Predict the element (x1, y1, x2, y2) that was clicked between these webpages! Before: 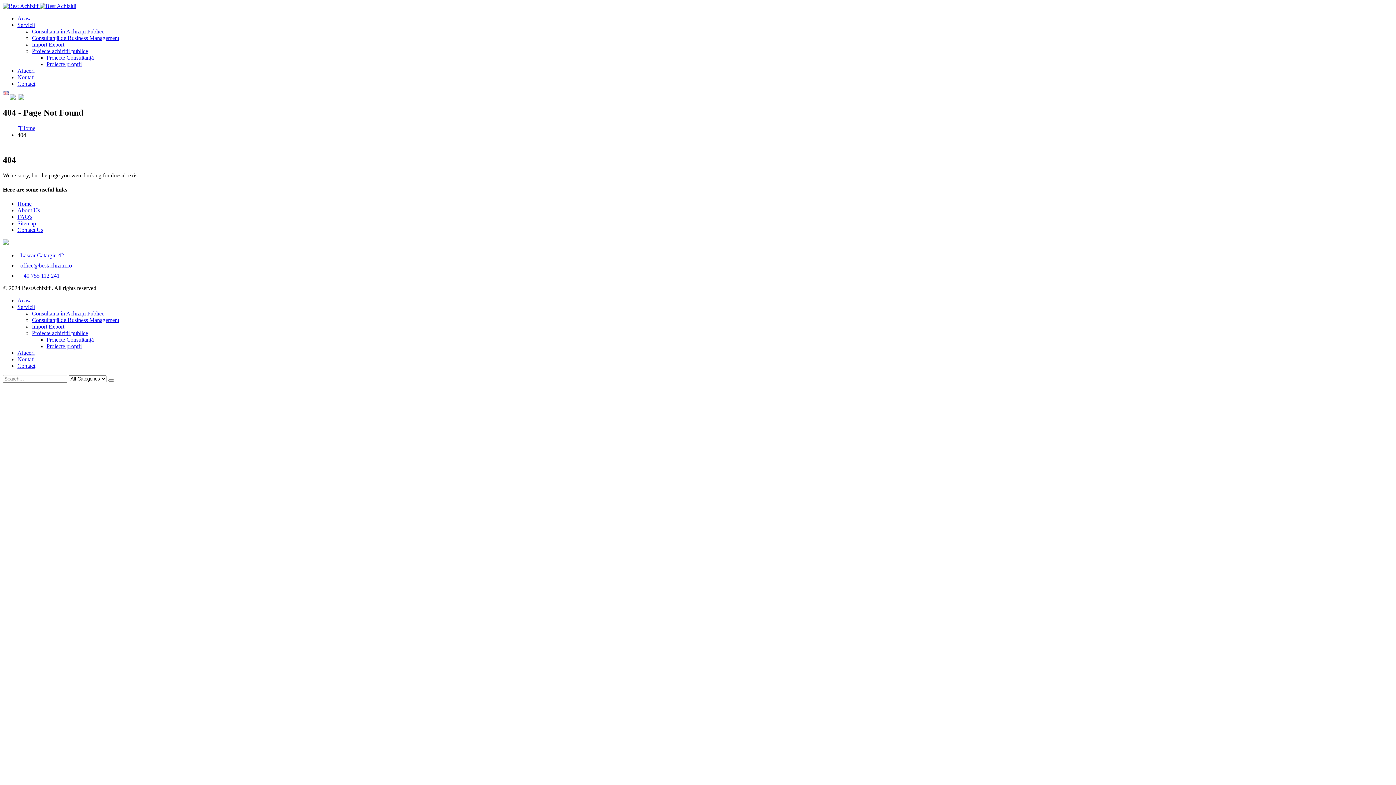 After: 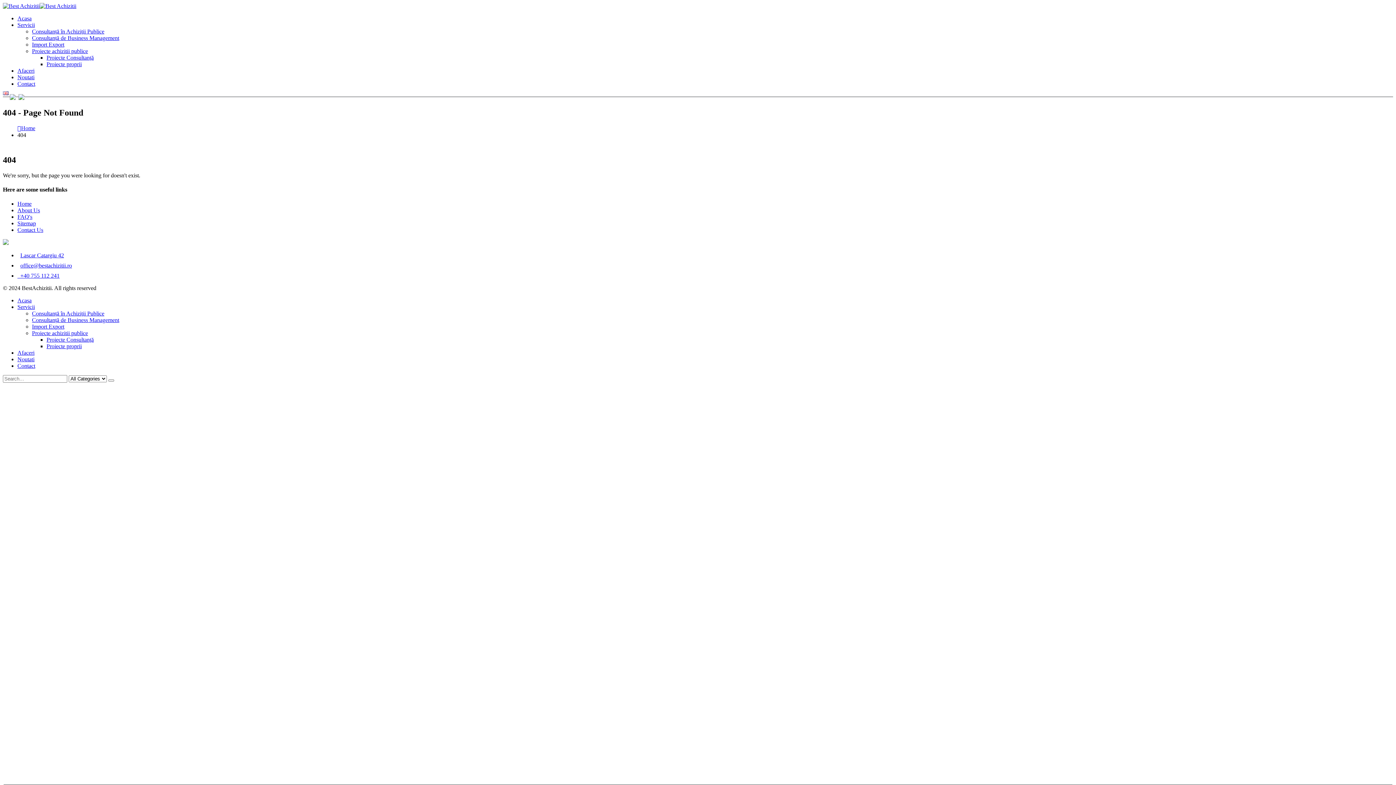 Action: label: Proiecte achizitii publice bbox: (32, 330, 88, 336)